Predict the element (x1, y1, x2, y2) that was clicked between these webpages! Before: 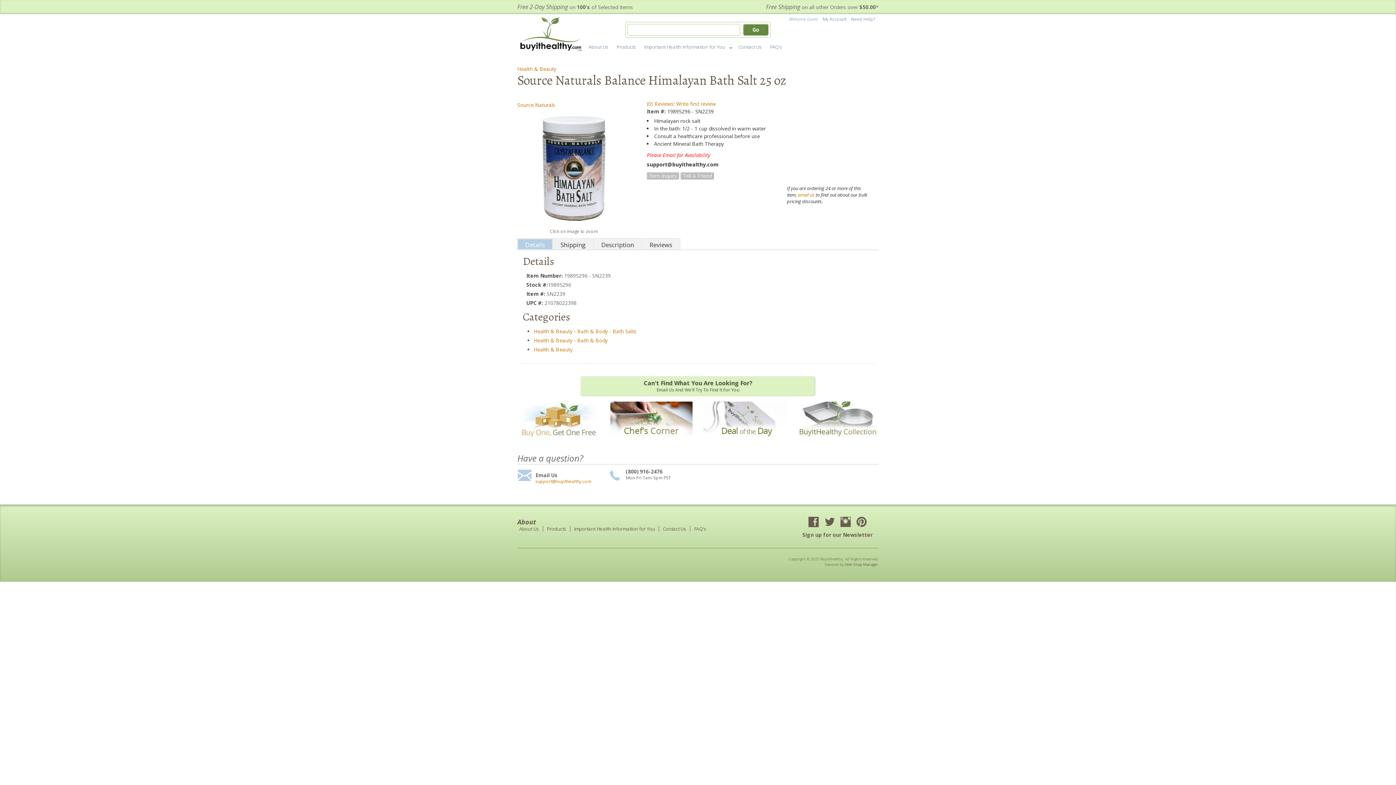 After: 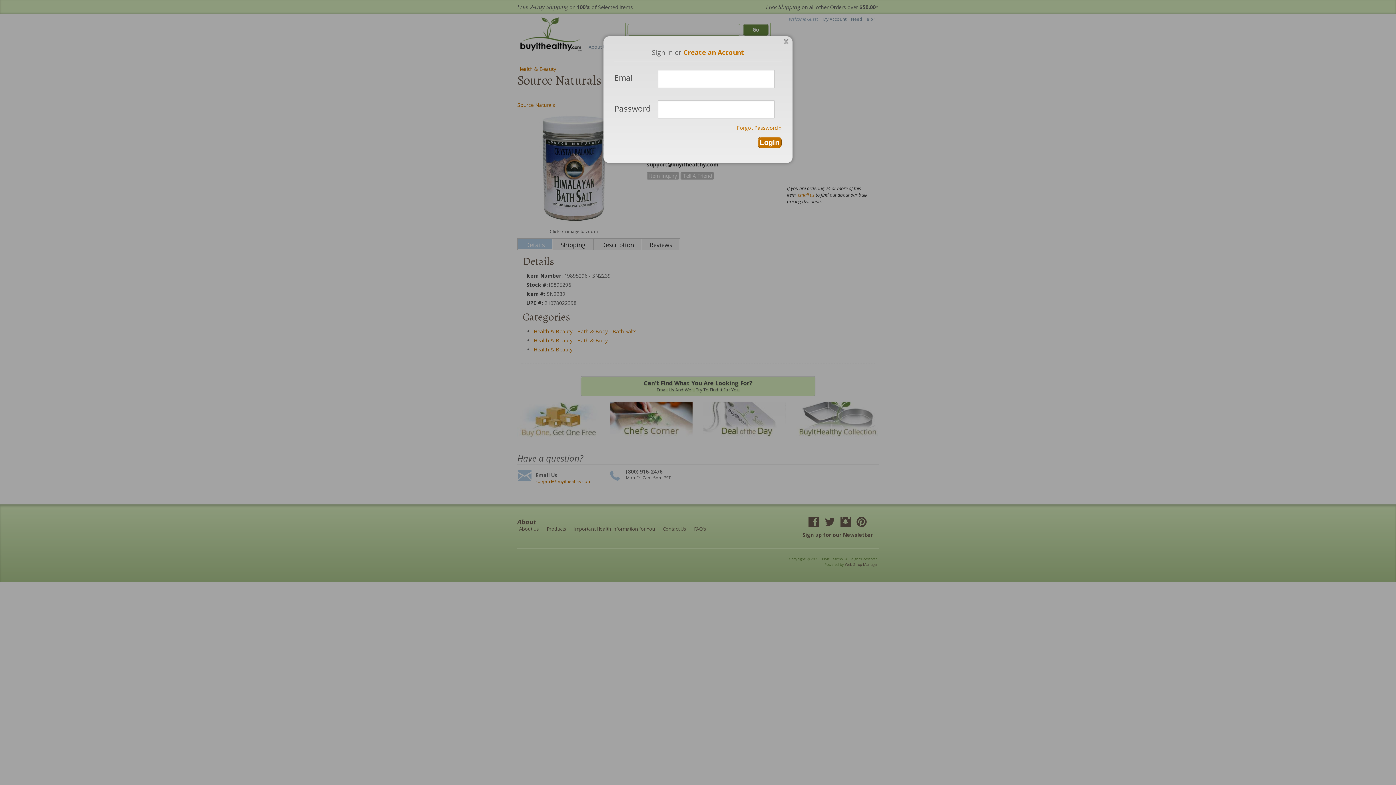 Action: label: My Account  bbox: (822, 16, 847, 22)